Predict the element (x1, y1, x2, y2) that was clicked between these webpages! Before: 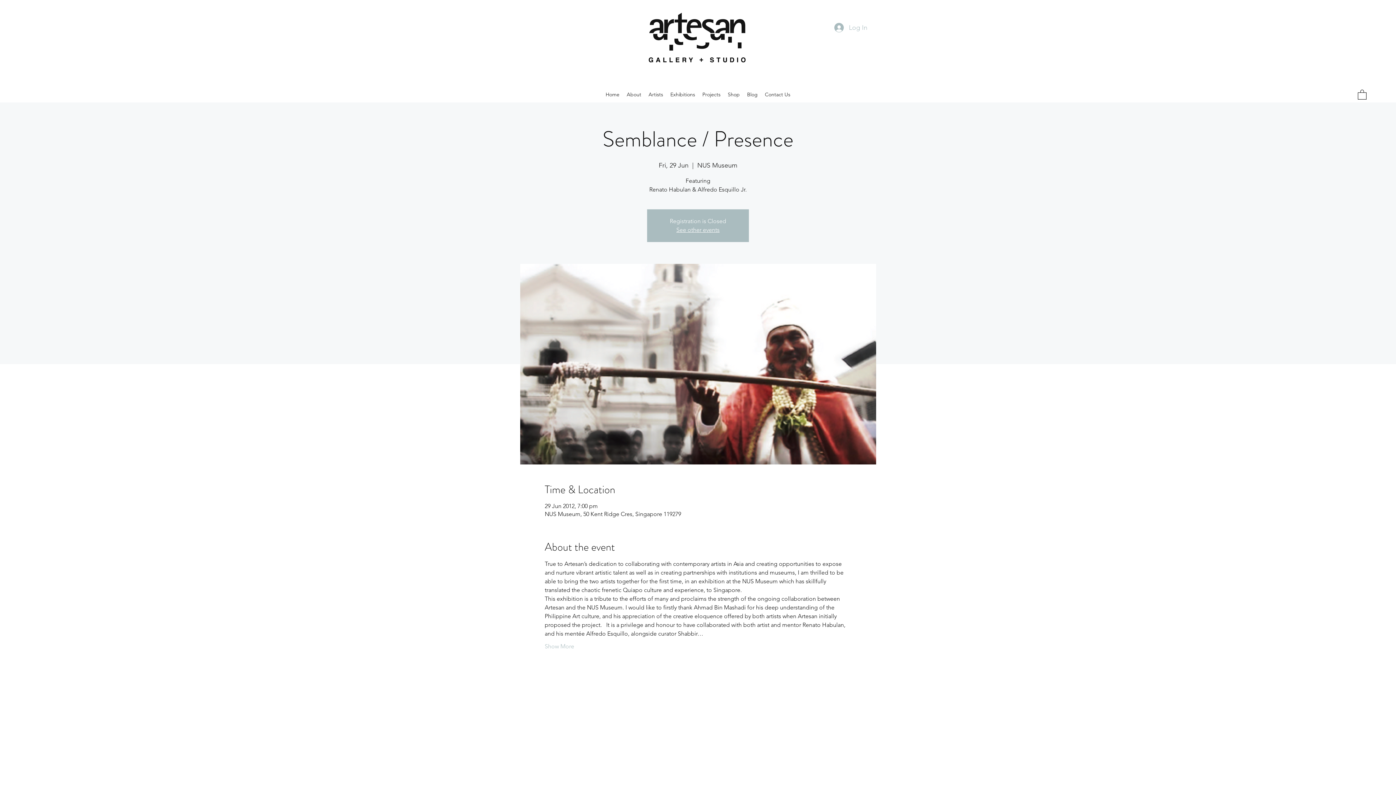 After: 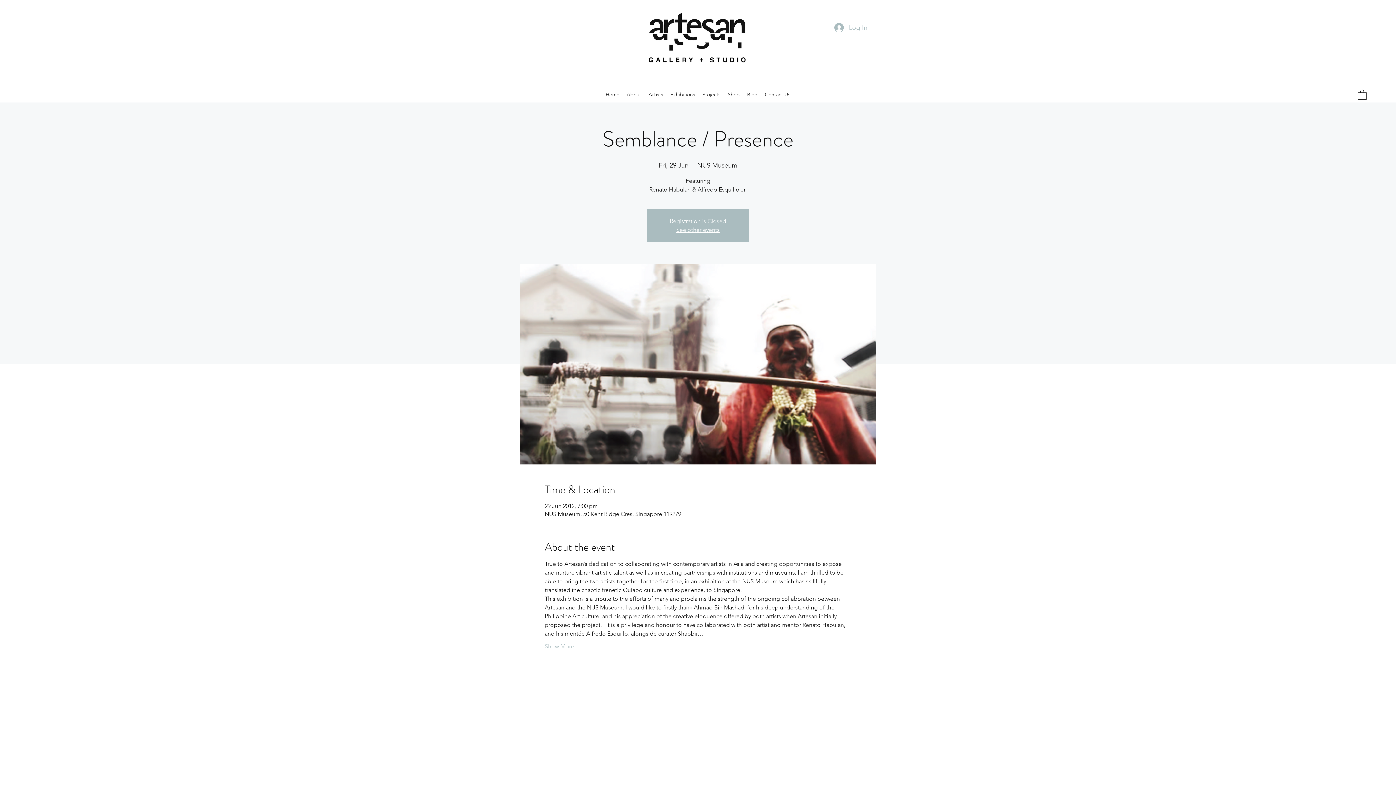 Action: bbox: (544, 642, 574, 650) label: Show More